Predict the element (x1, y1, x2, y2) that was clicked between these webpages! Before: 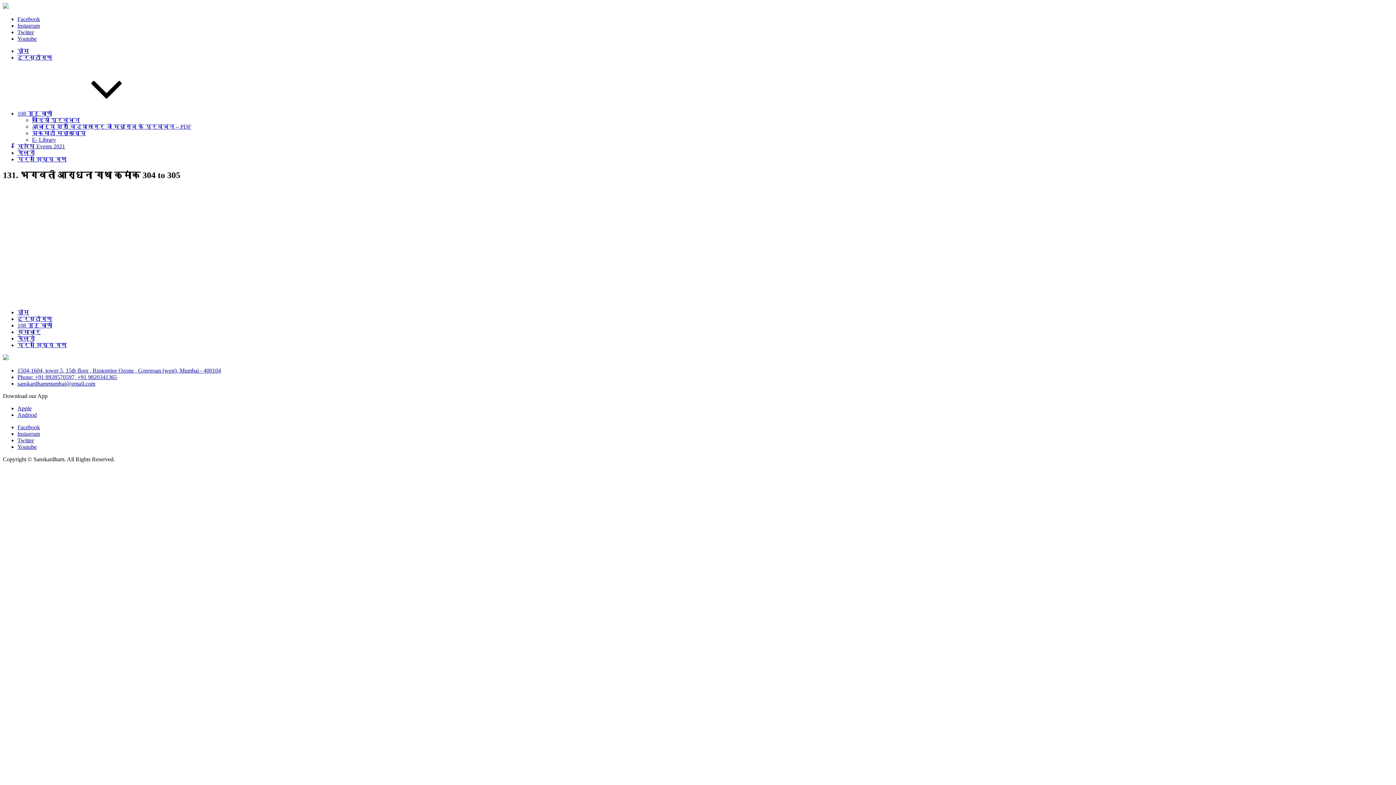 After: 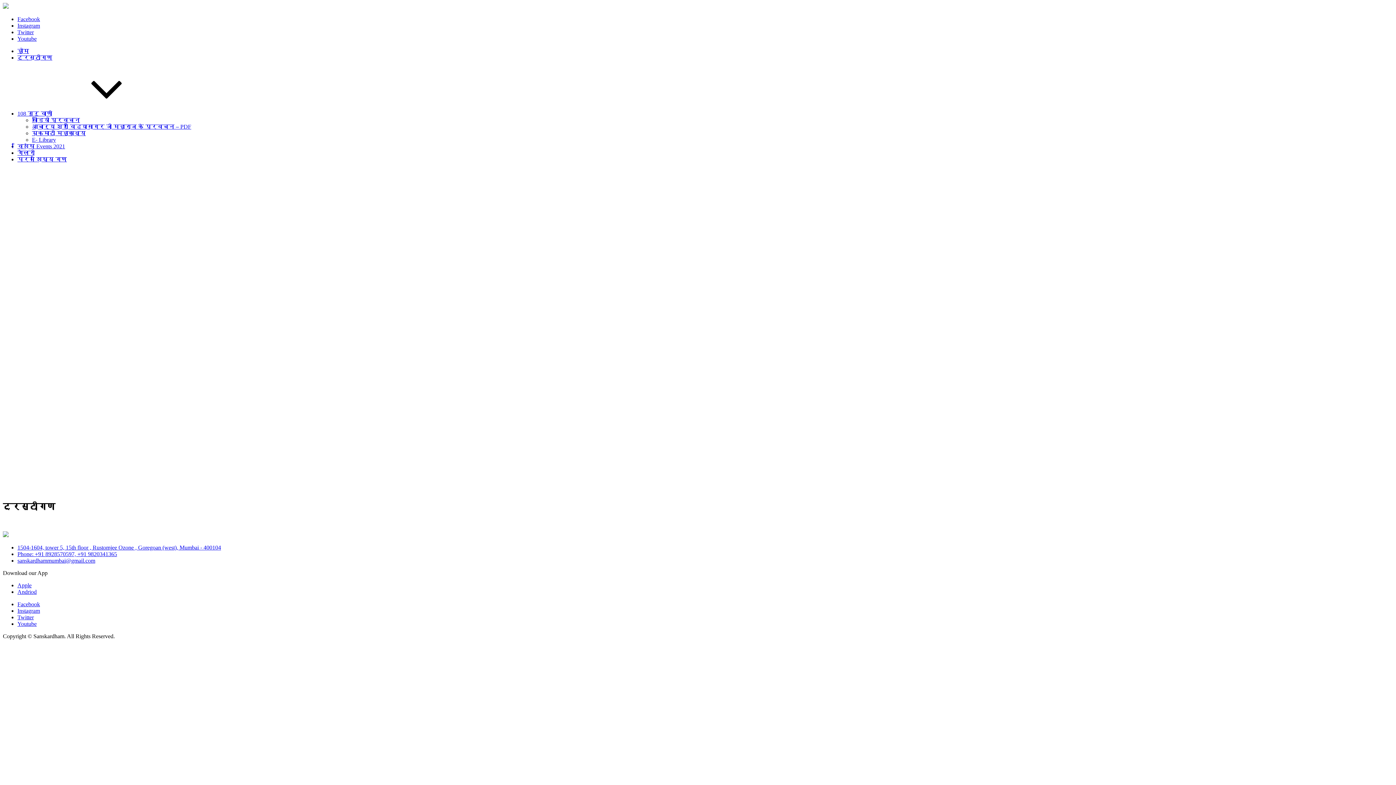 Action: label: ट्रस्टीगण bbox: (17, 54, 52, 60)